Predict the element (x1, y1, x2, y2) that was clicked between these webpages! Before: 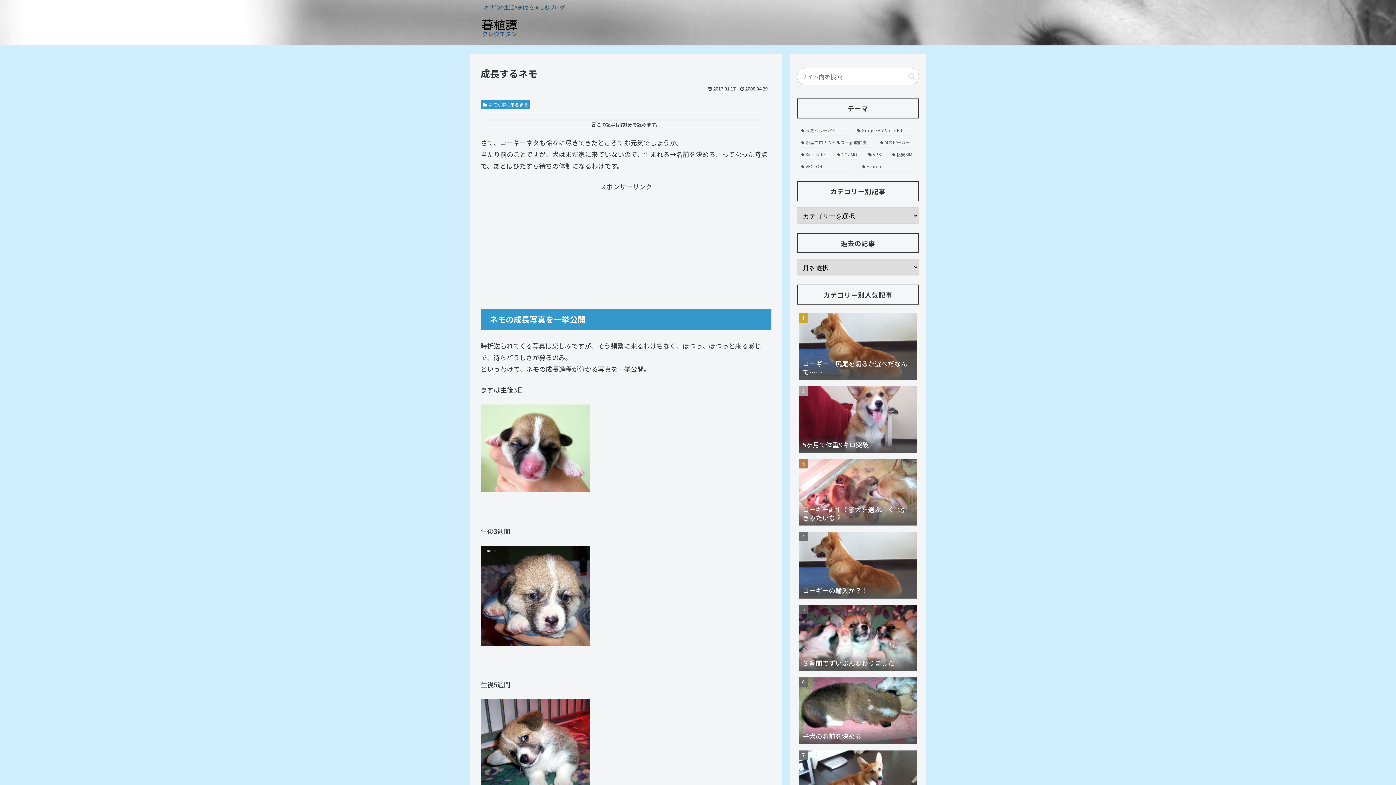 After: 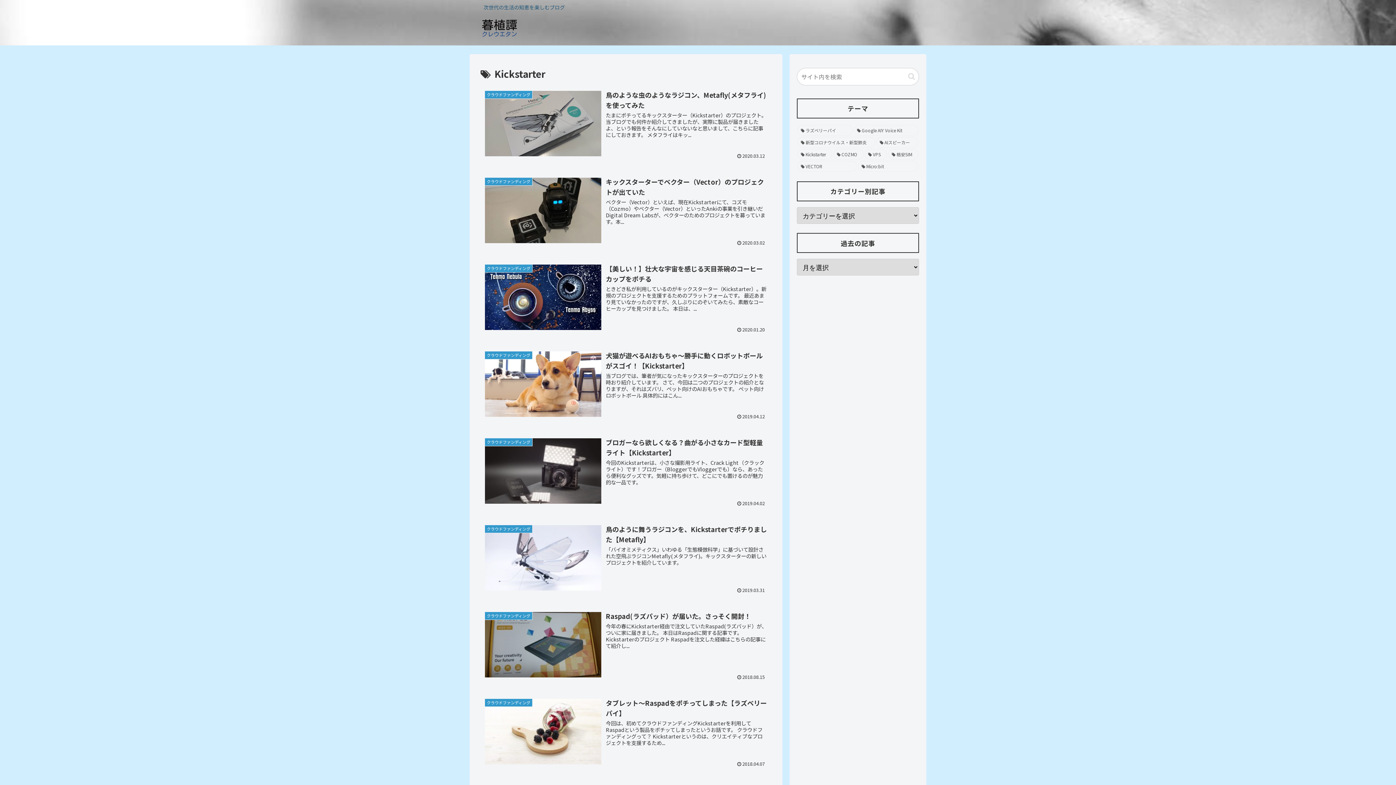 Action: label: Kickstarter (8個の項目) bbox: (797, 149, 832, 159)